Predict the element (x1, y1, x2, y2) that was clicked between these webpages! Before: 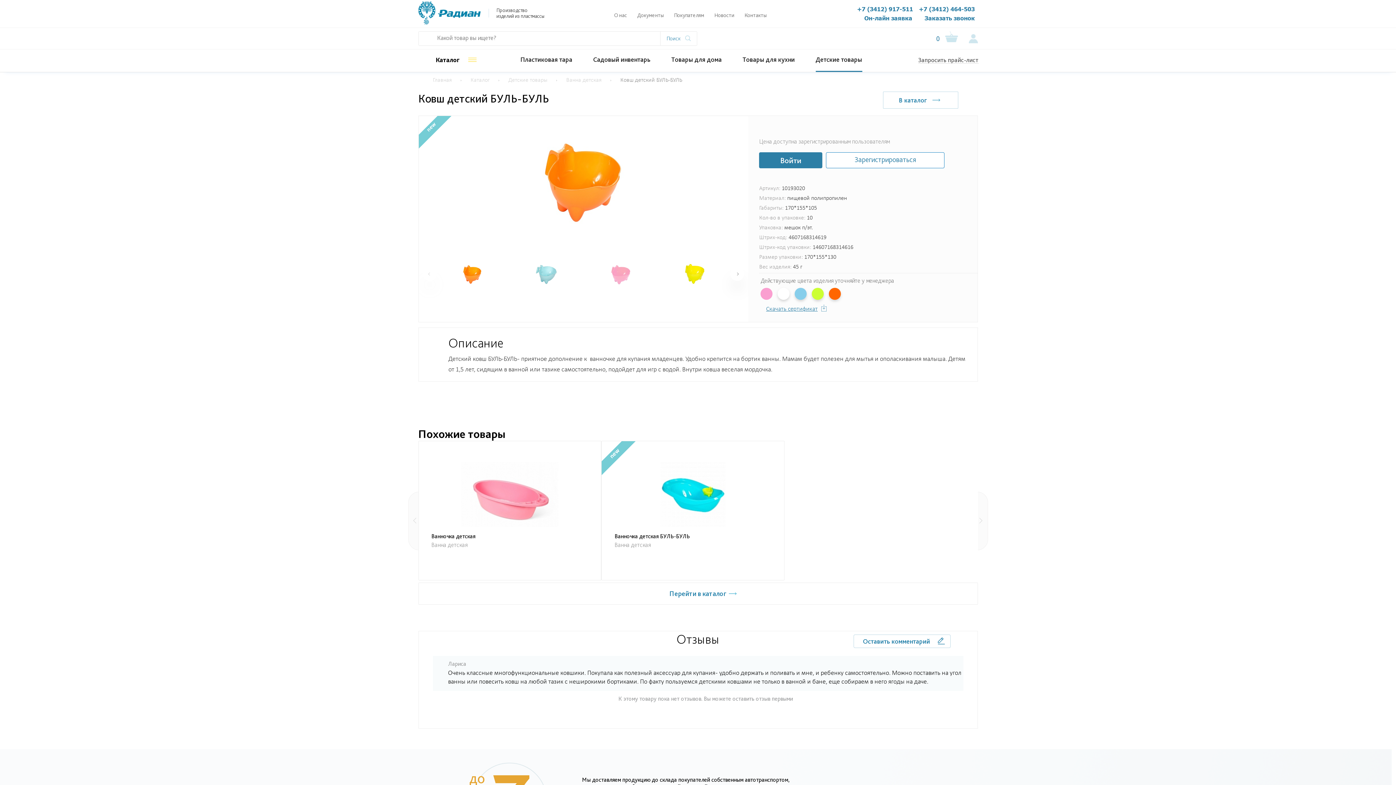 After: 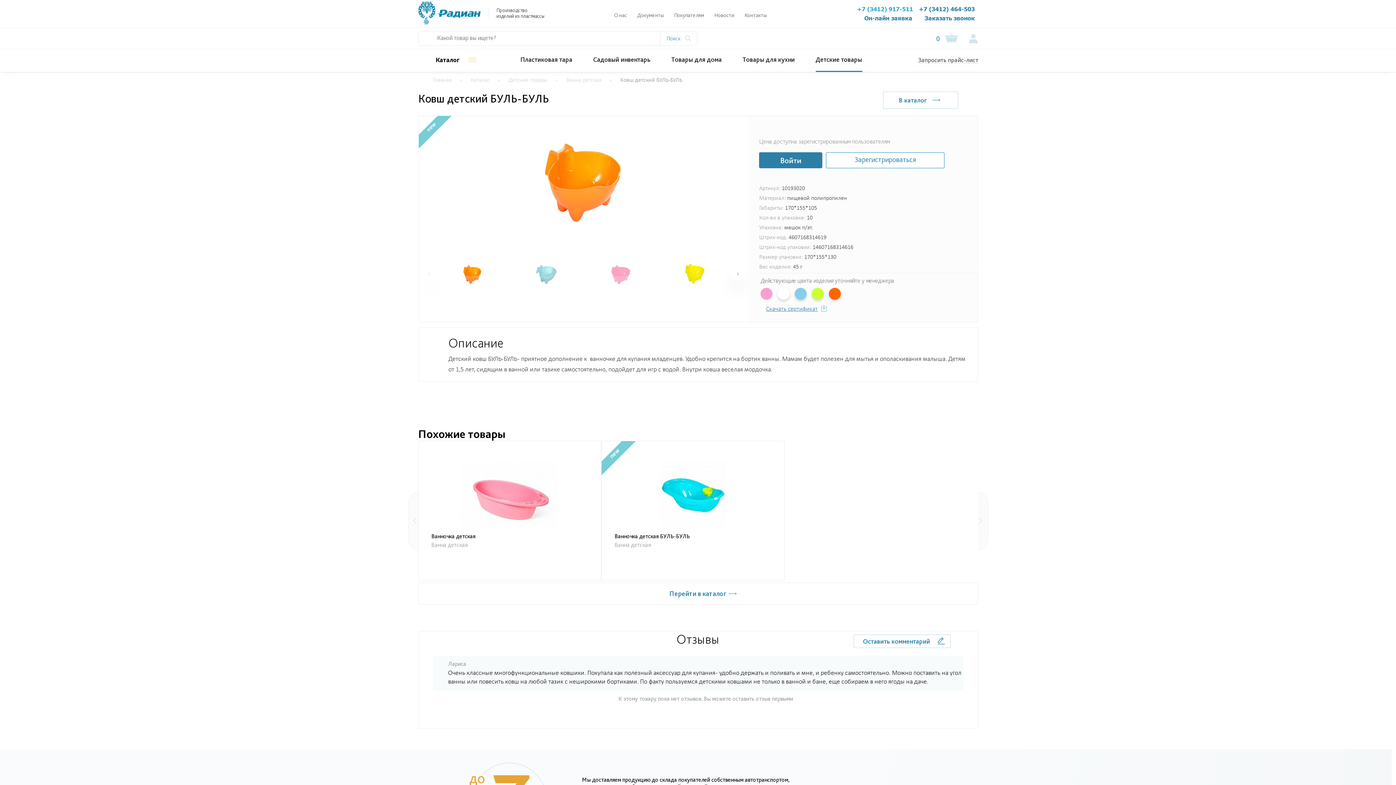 Action: label: +7 (3412) 917-511 bbox: (857, 5, 913, 12)